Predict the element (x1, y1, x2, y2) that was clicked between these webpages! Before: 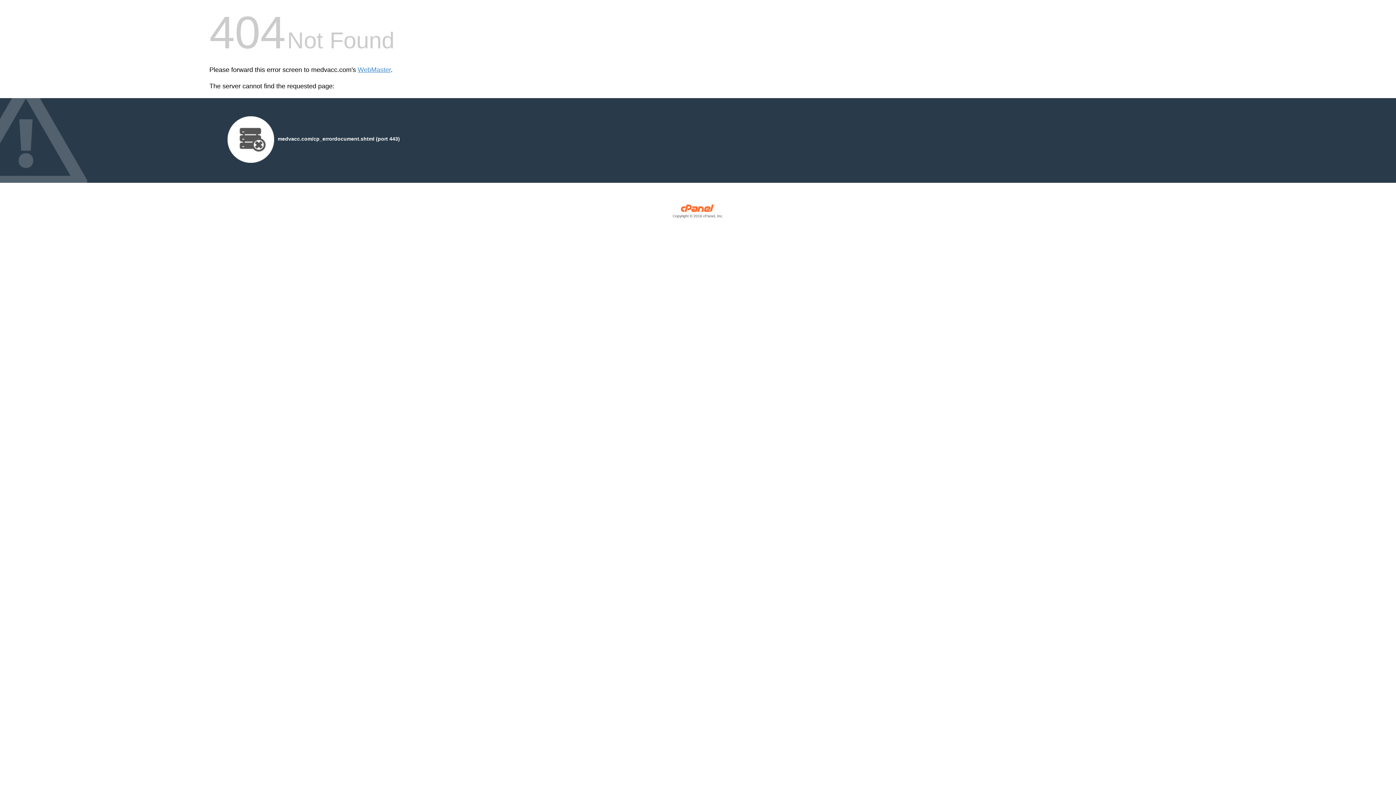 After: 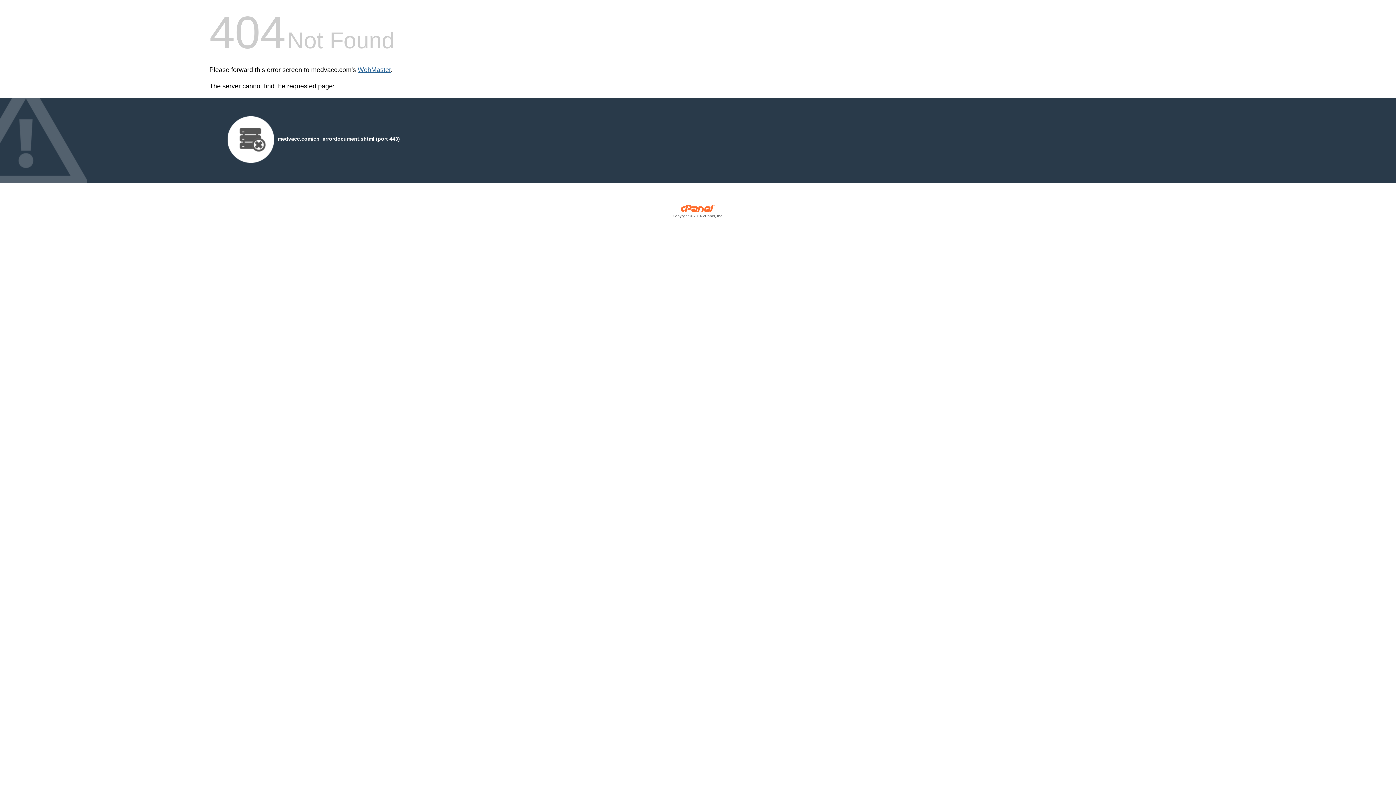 Action: bbox: (357, 66, 390, 73) label: WebMaster